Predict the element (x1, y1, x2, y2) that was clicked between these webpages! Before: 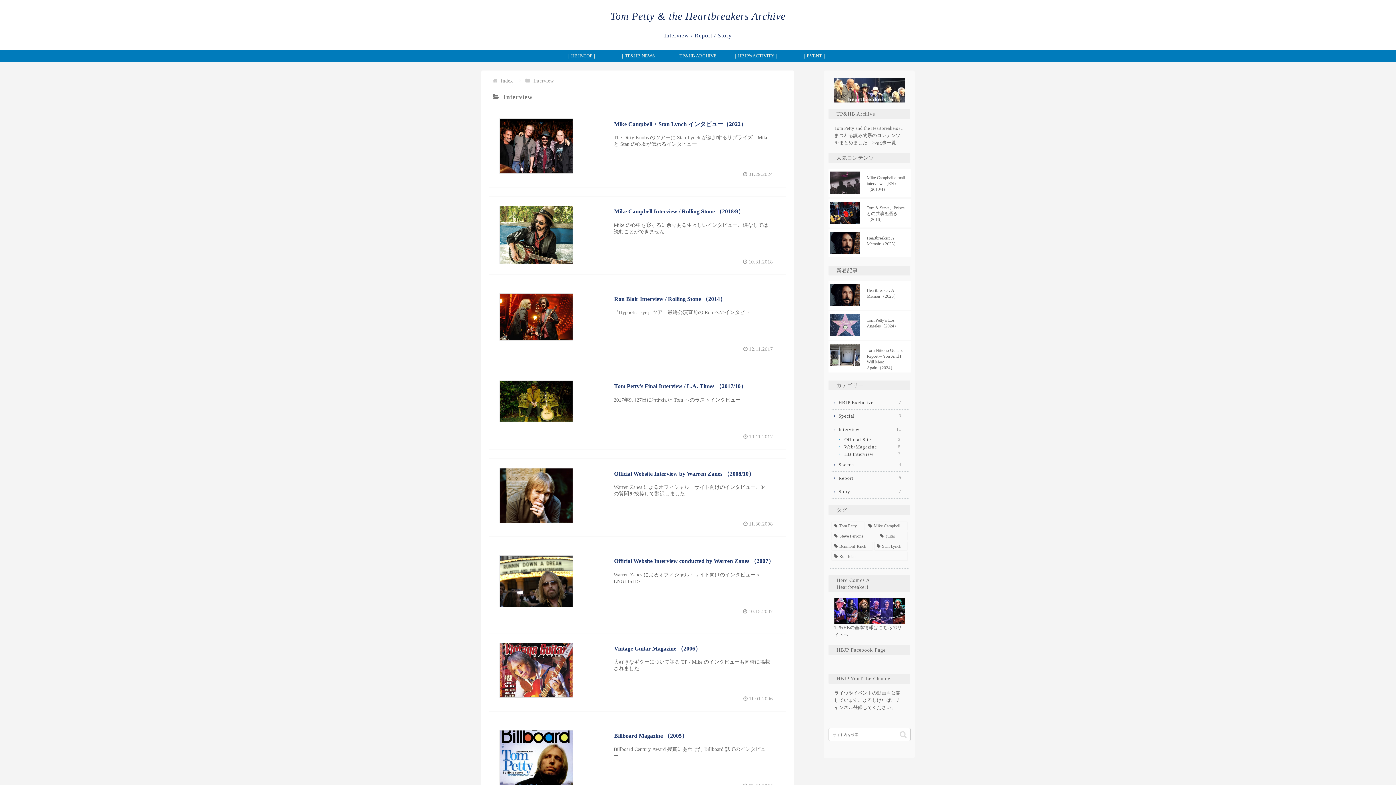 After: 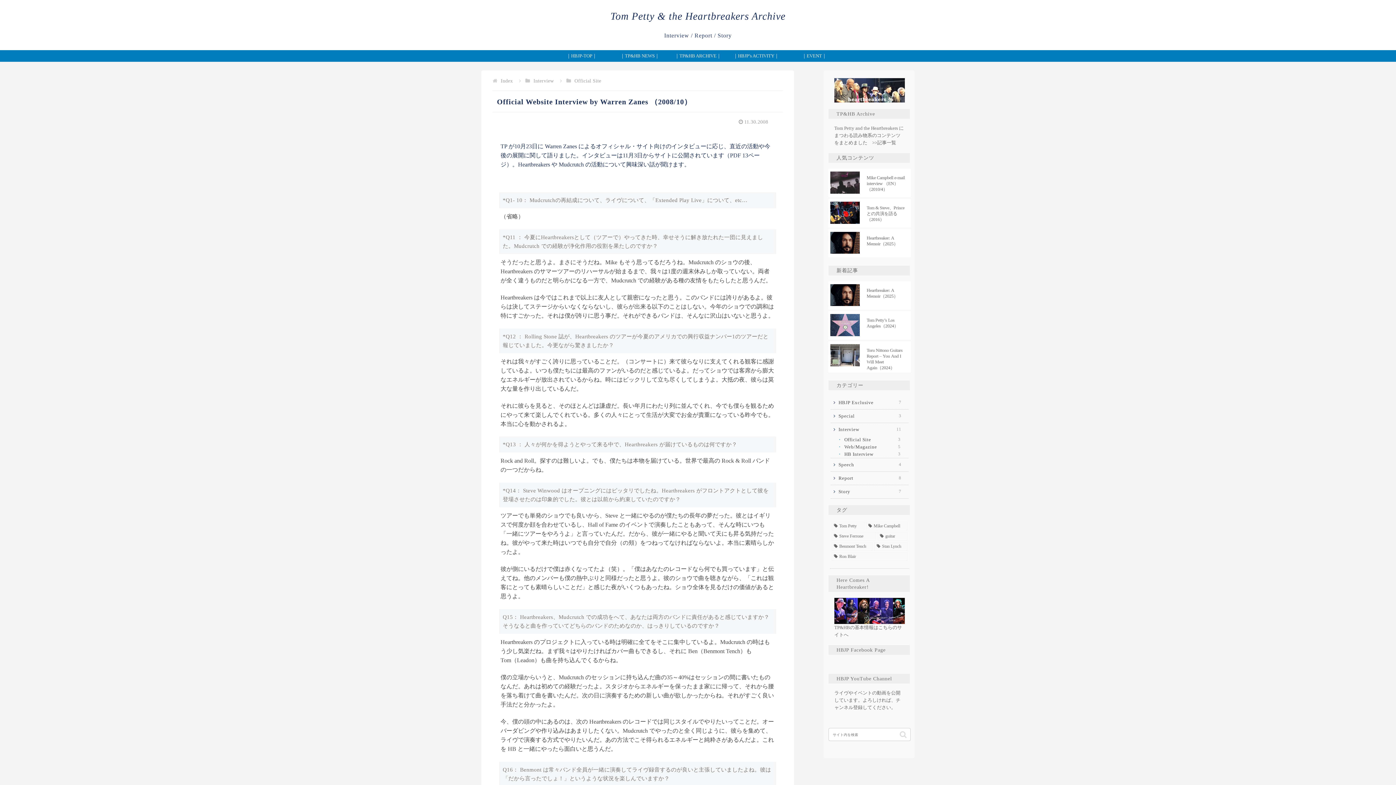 Action: label: Official Website Interview by Warren Zanes （2008/10）
Warren Zanes によるオフィシャル・サイト向けのインタビュー、34の質問を抜粋して翻訳しました
11.30.2008 bbox: (489, 458, 786, 537)